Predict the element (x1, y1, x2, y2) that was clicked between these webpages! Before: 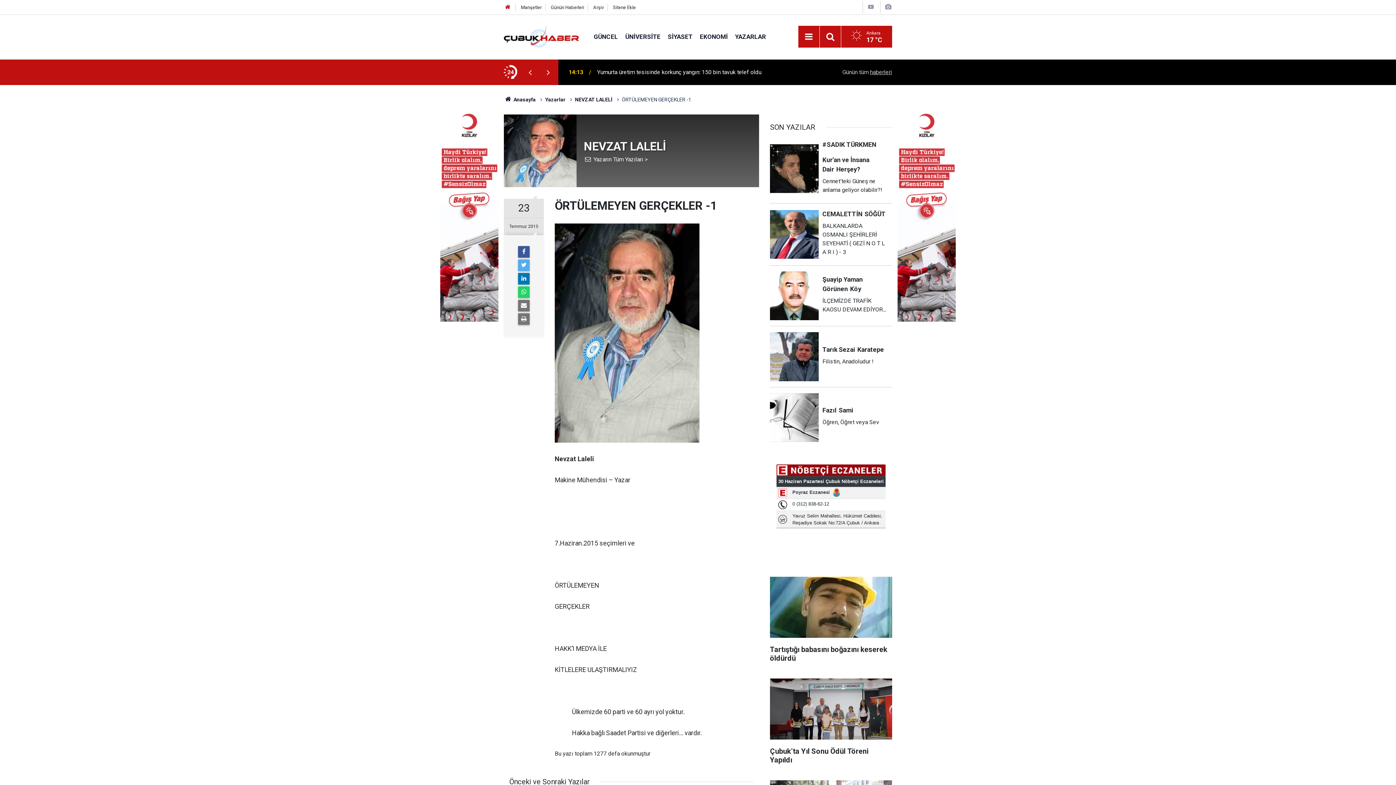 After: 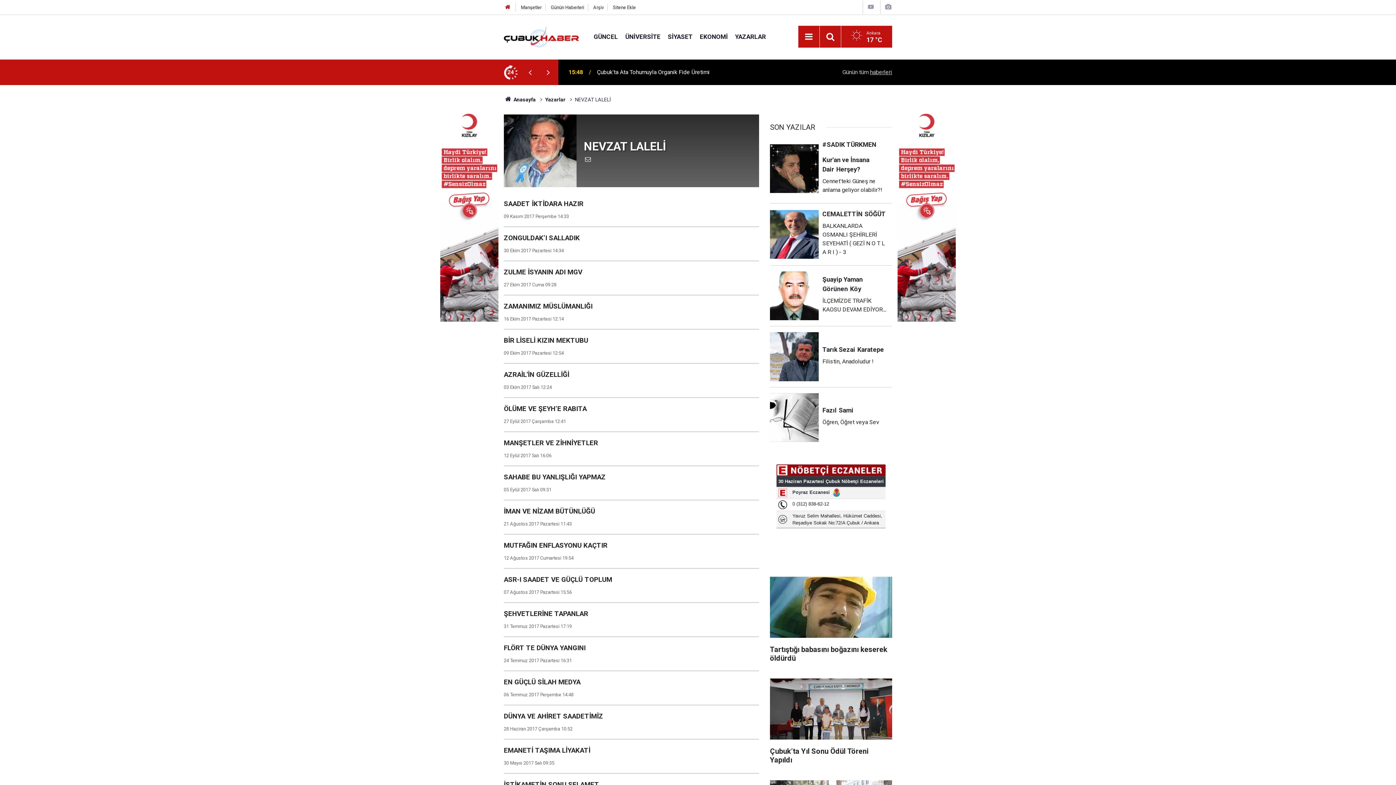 Action: label: Yazarın Tüm Yazıları > bbox: (593, 156, 647, 162)